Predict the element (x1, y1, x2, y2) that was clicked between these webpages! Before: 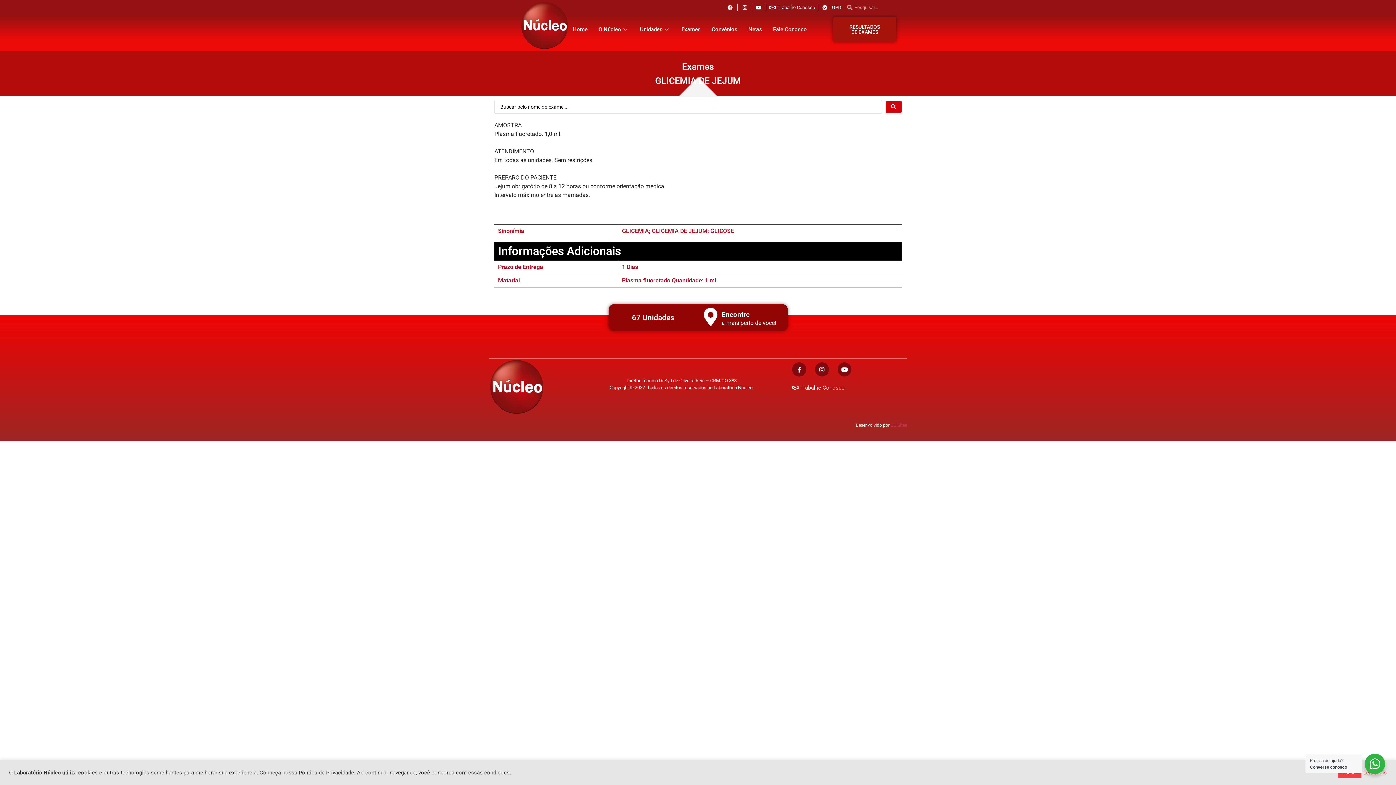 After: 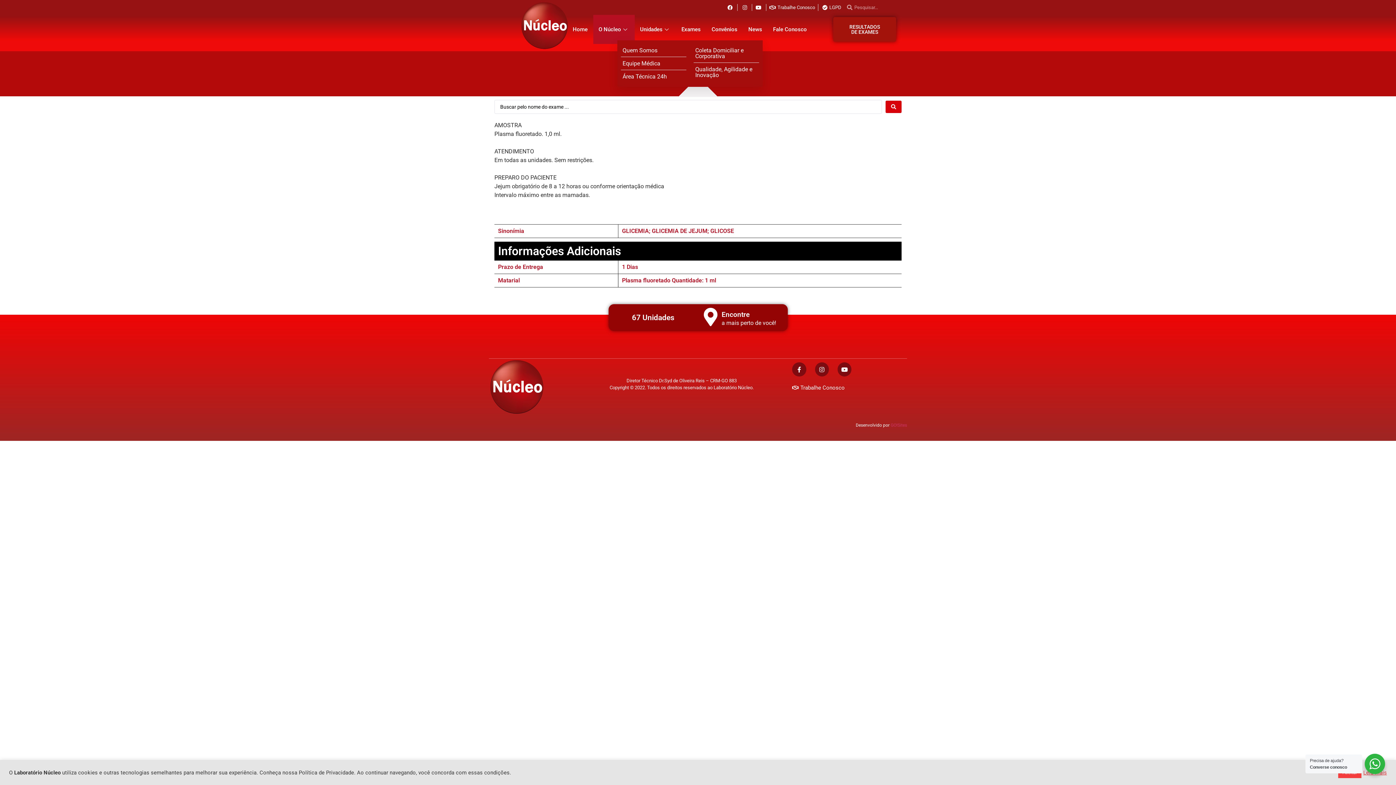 Action: label: O Núcleo bbox: (593, 14, 634, 44)